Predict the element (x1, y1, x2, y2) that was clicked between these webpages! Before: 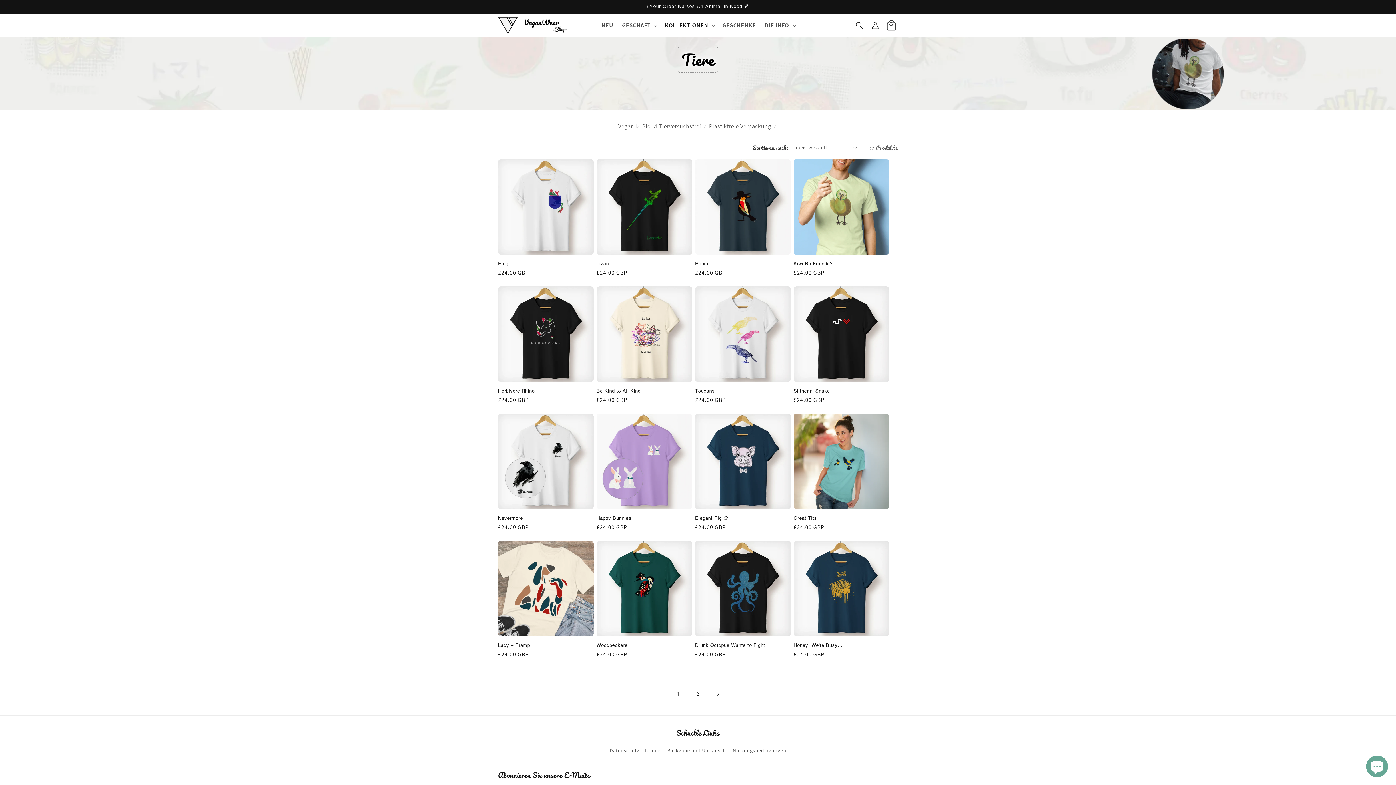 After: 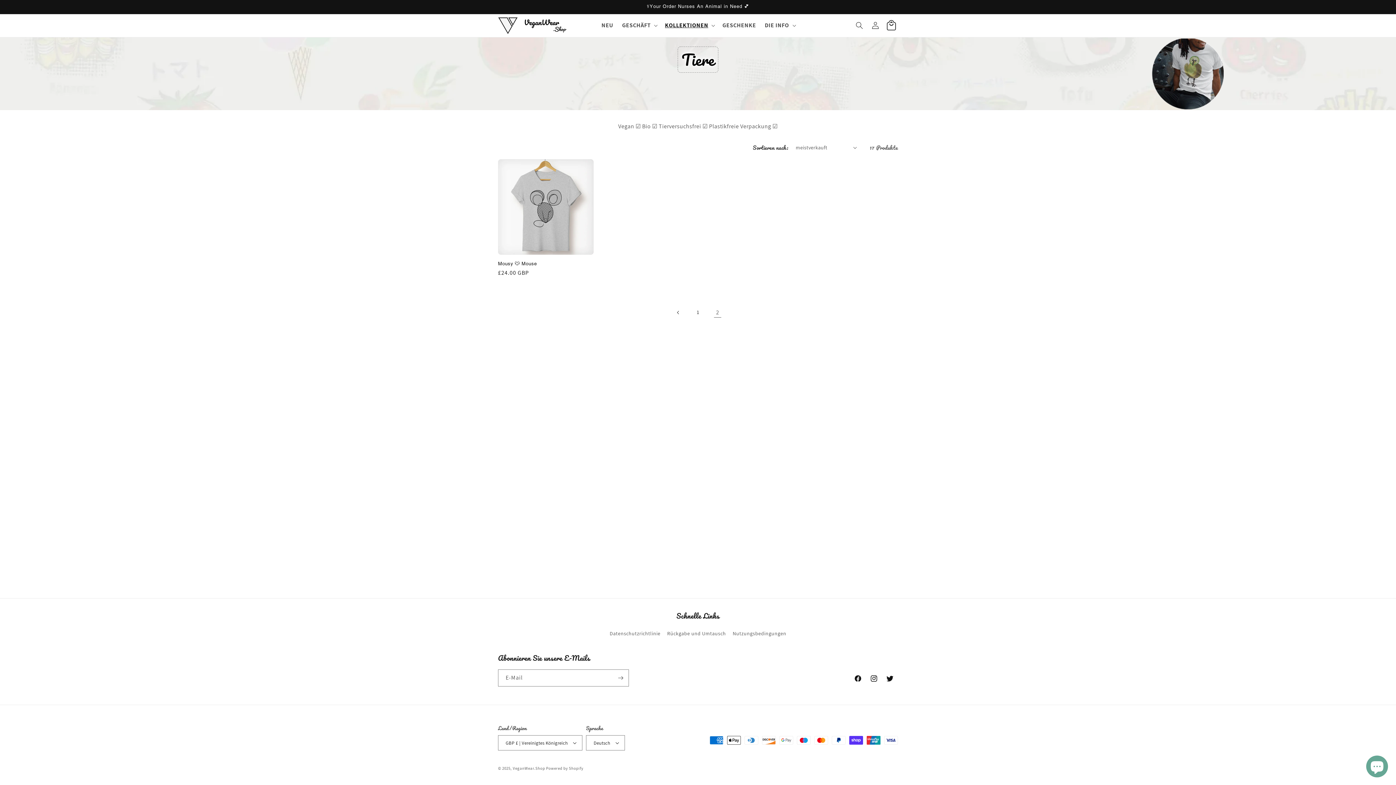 Action: bbox: (709, 686, 725, 702) label: Nächste Seite